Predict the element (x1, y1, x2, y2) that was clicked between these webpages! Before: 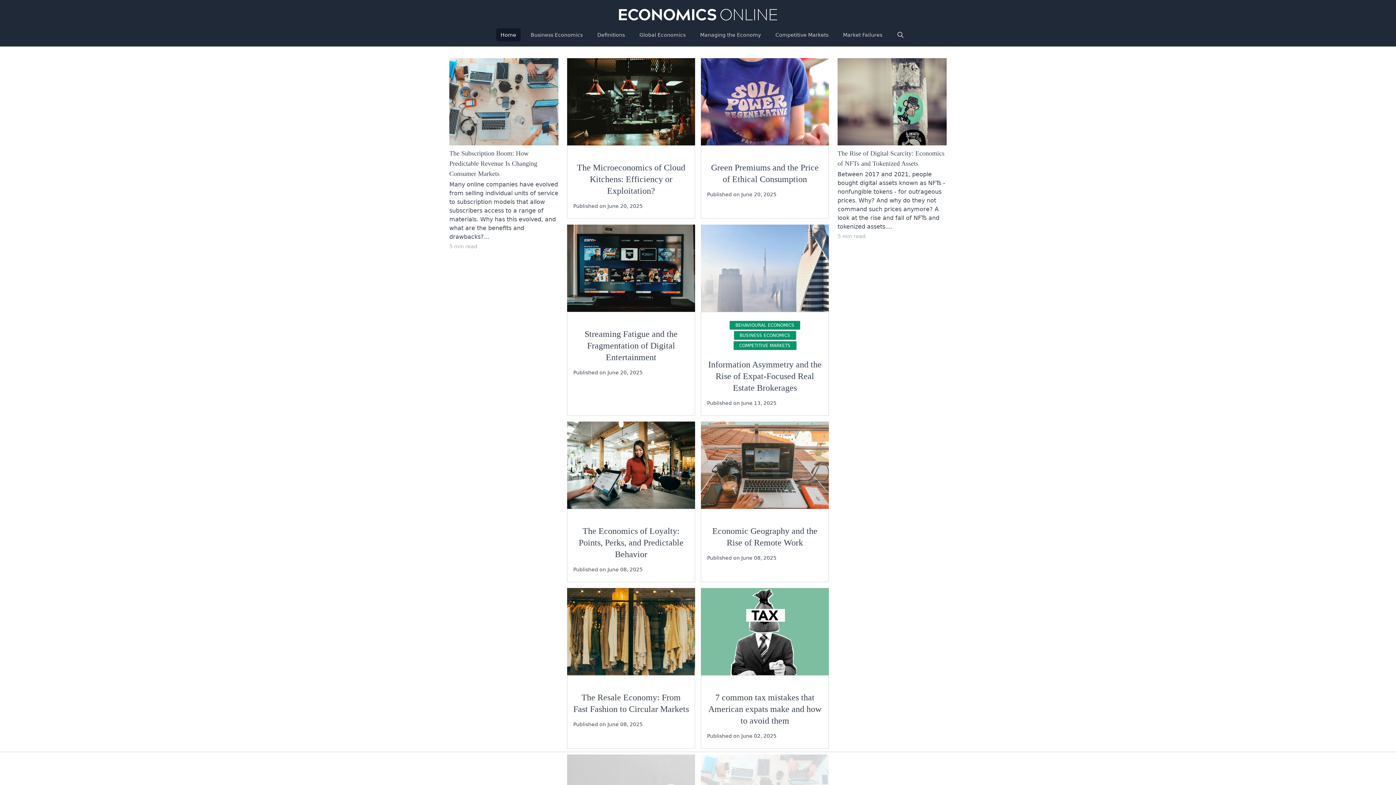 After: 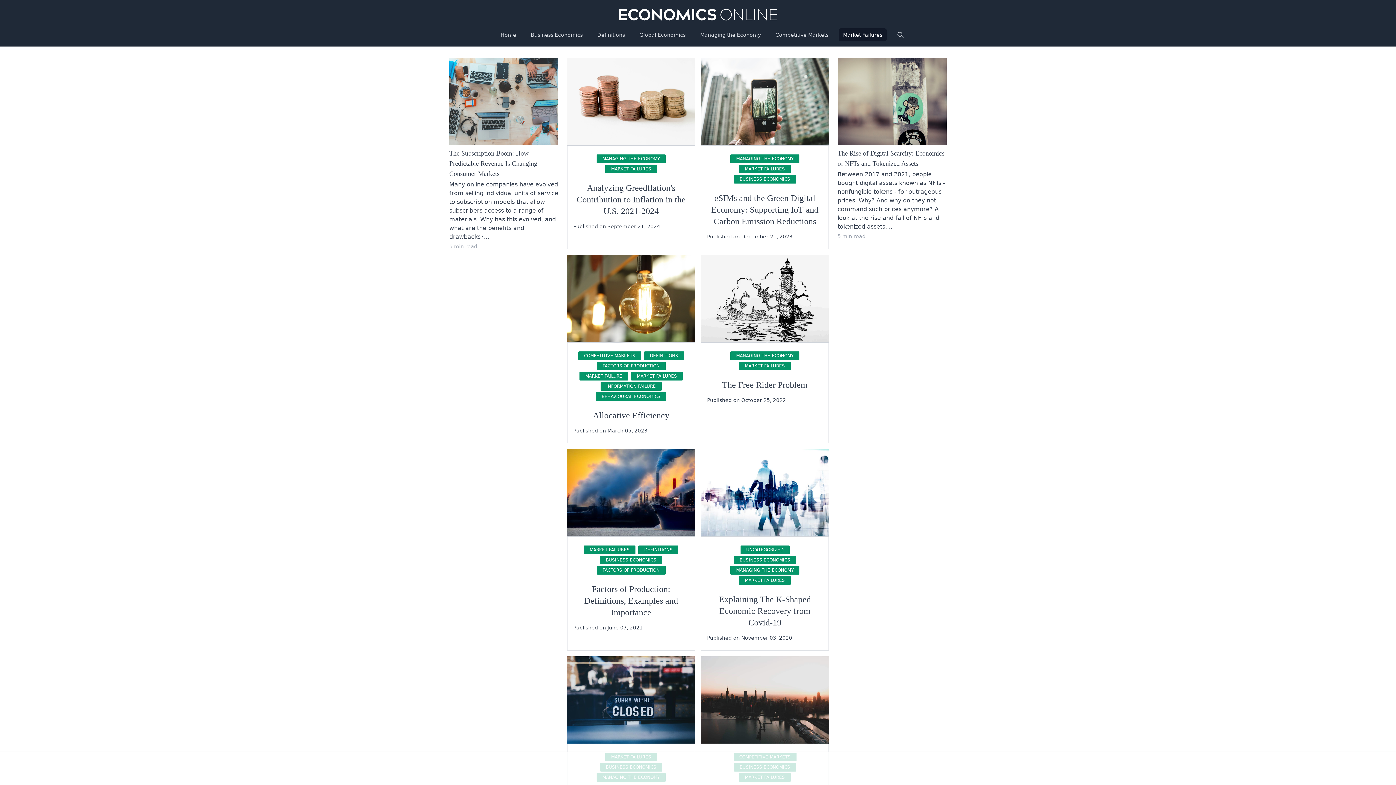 Action: bbox: (838, 28, 886, 41) label: Market Failures